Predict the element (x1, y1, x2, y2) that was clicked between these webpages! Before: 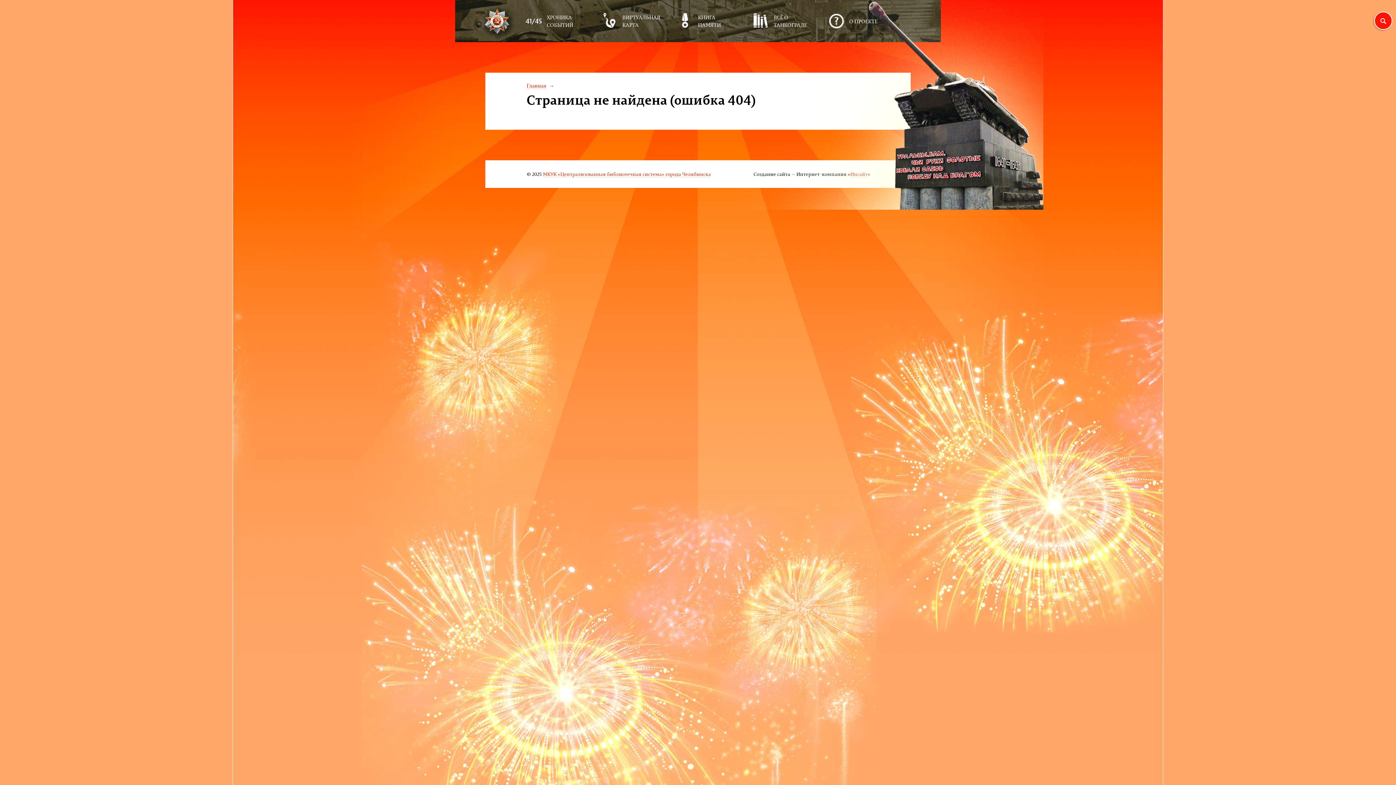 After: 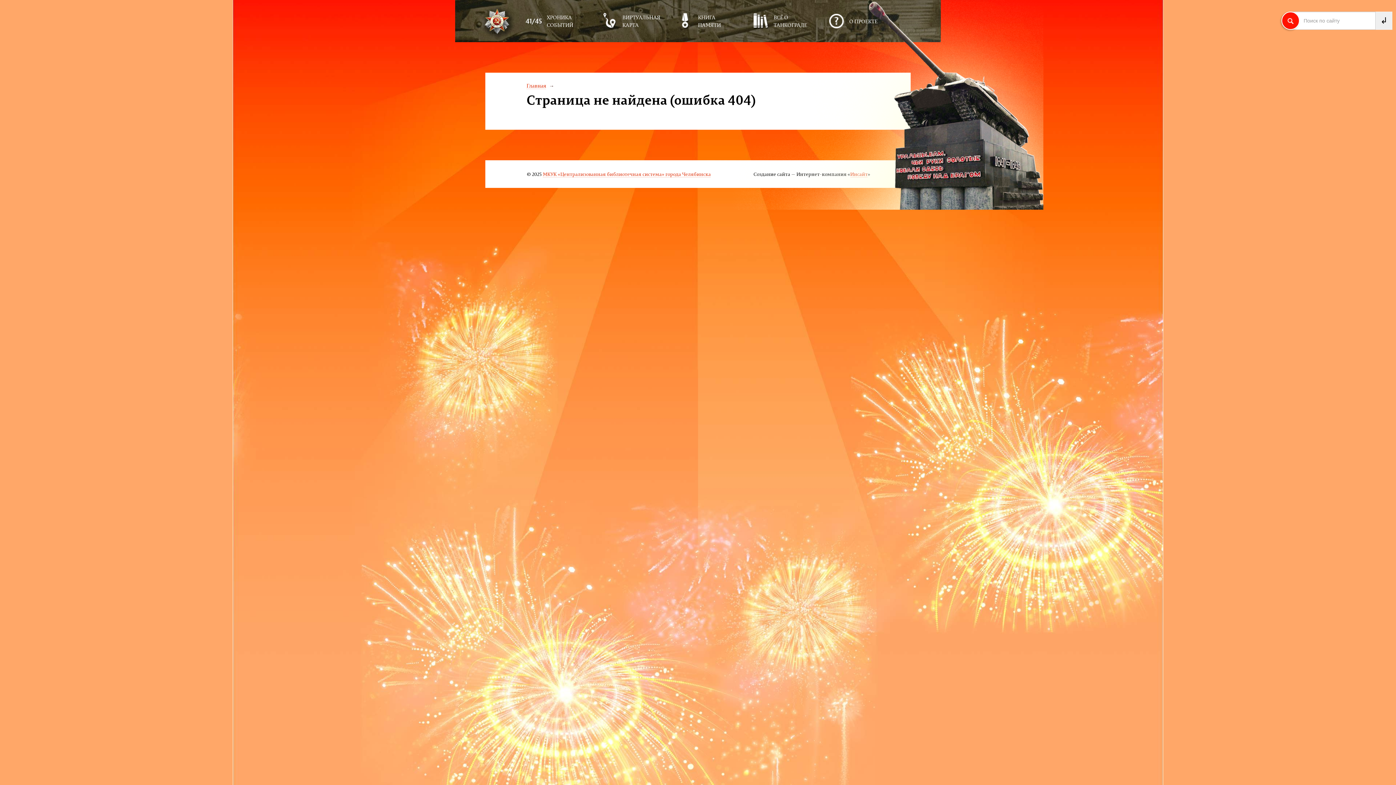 Action: bbox: (1374, 11, 1392, 29)